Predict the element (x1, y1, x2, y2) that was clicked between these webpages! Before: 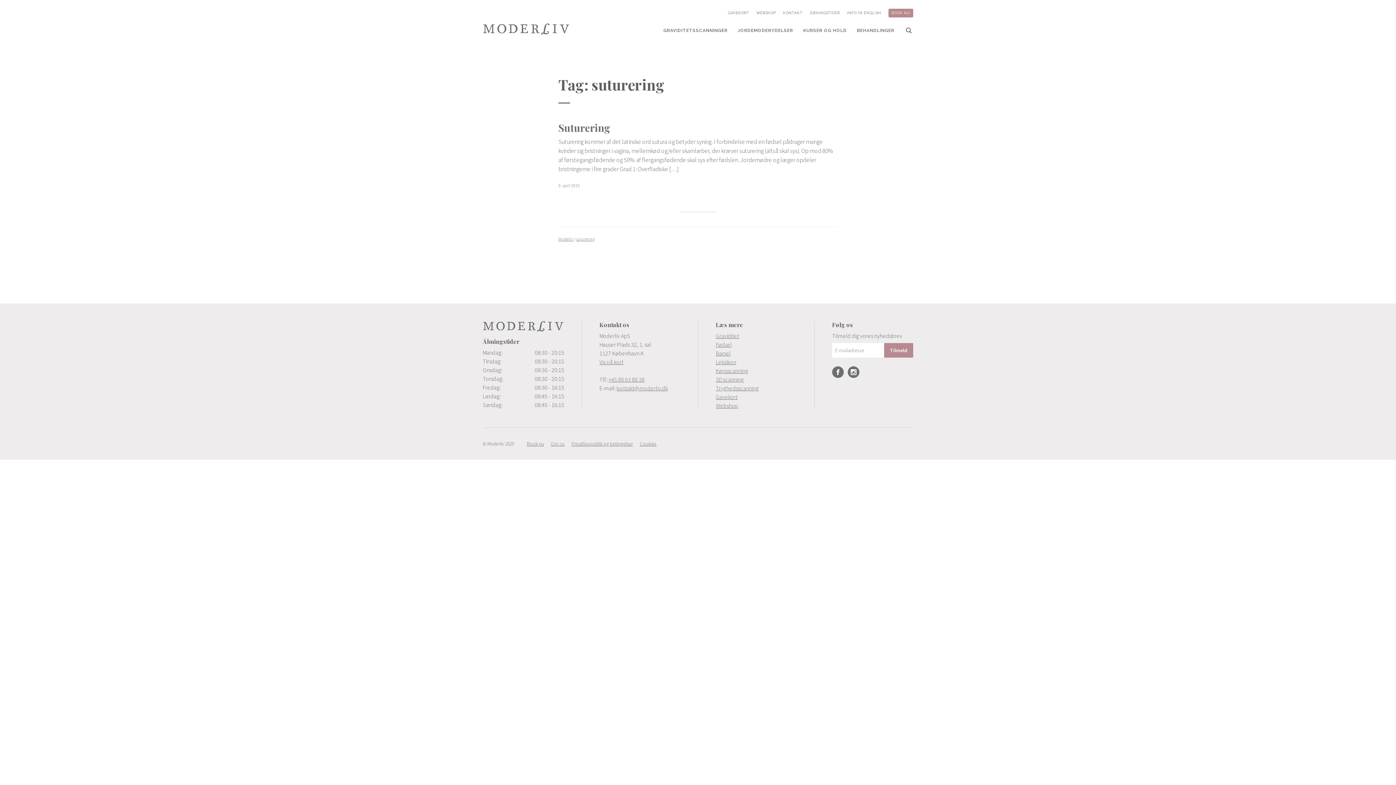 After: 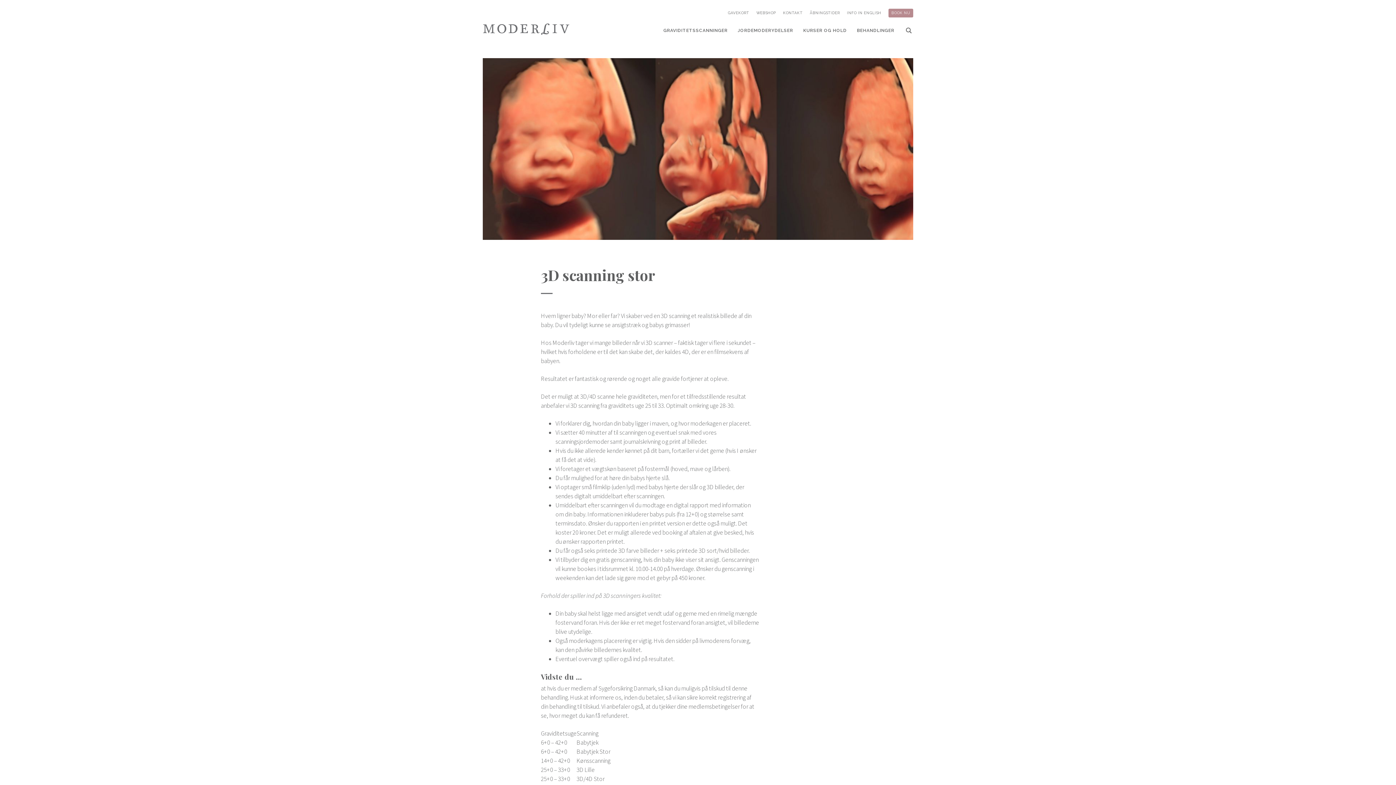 Action: bbox: (716, 376, 744, 383) label: 3D scanning